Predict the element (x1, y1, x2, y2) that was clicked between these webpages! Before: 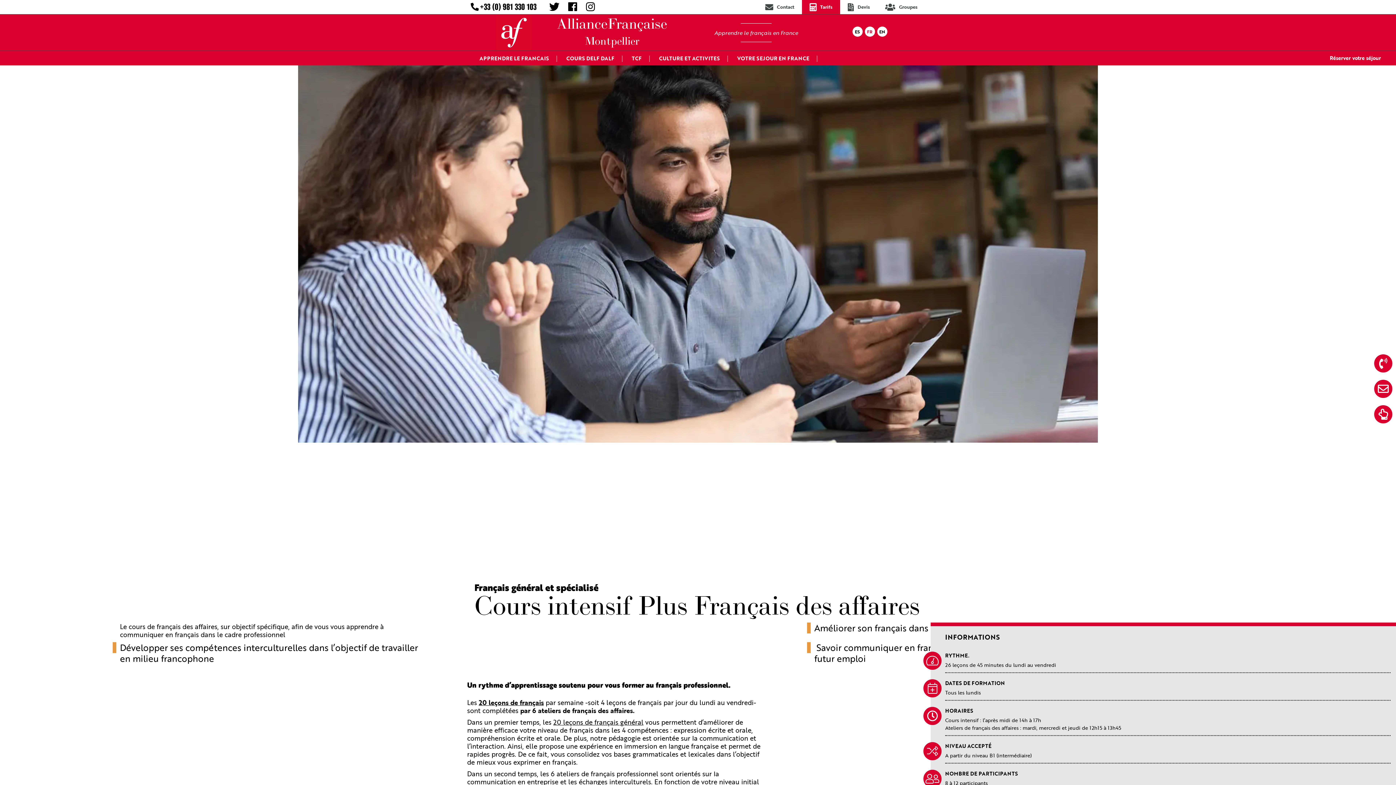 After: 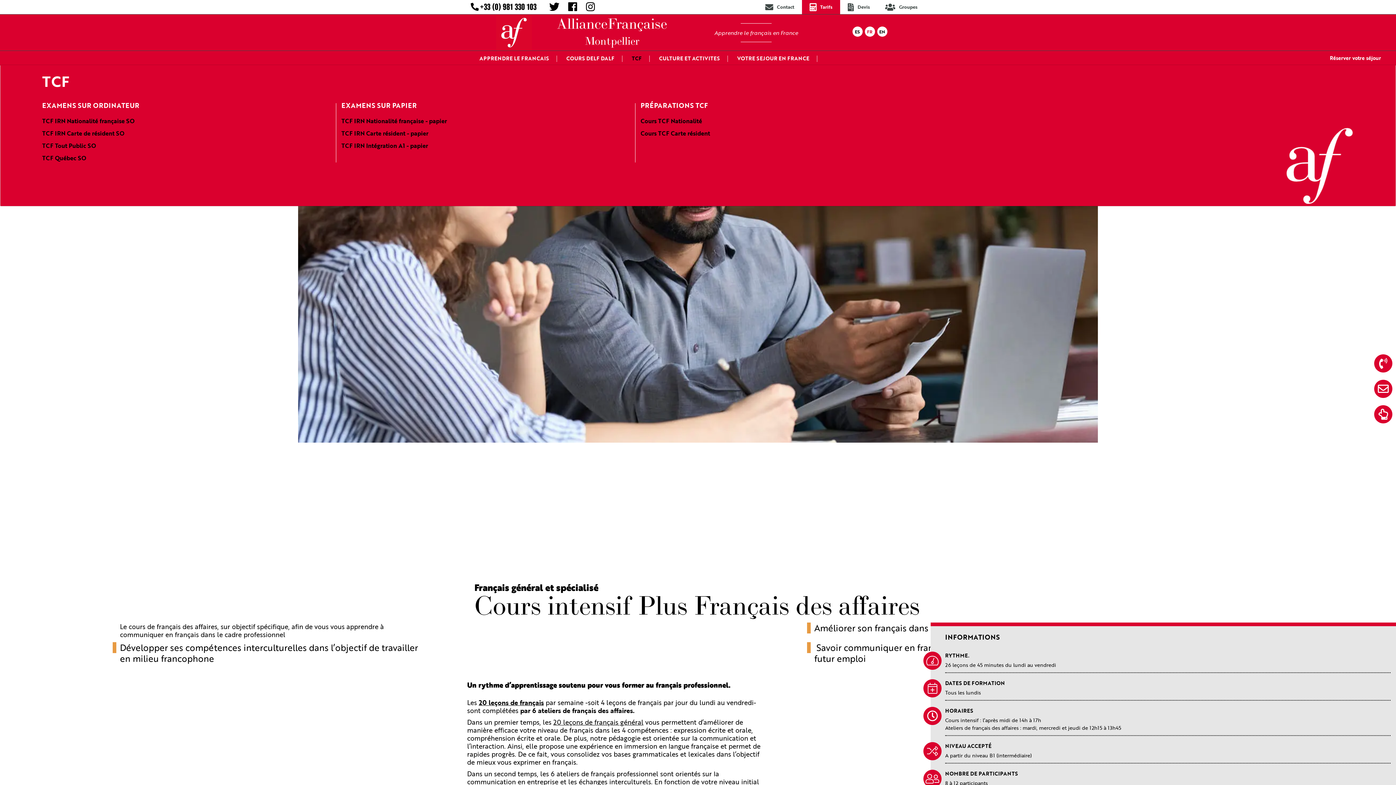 Action: bbox: (623, 50, 650, 65) label: TCF